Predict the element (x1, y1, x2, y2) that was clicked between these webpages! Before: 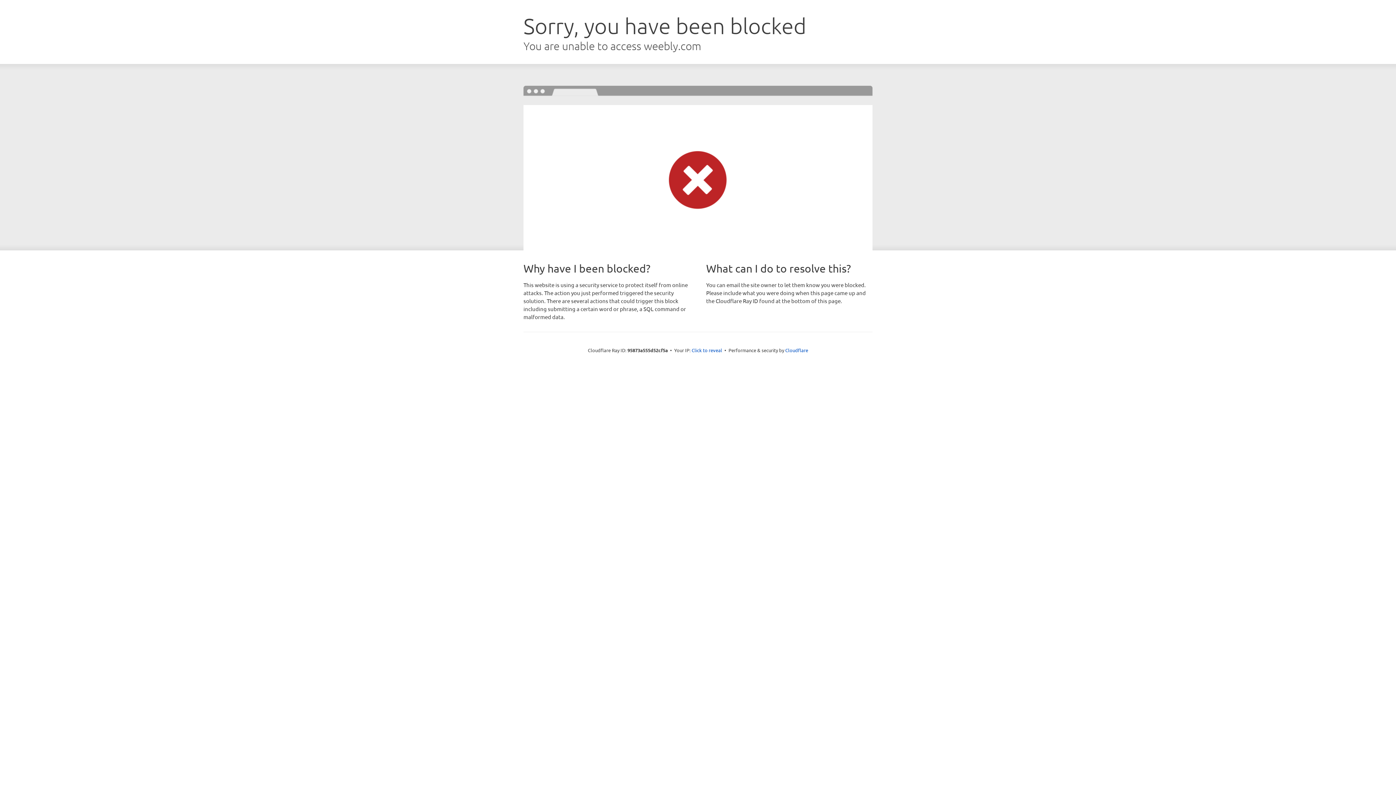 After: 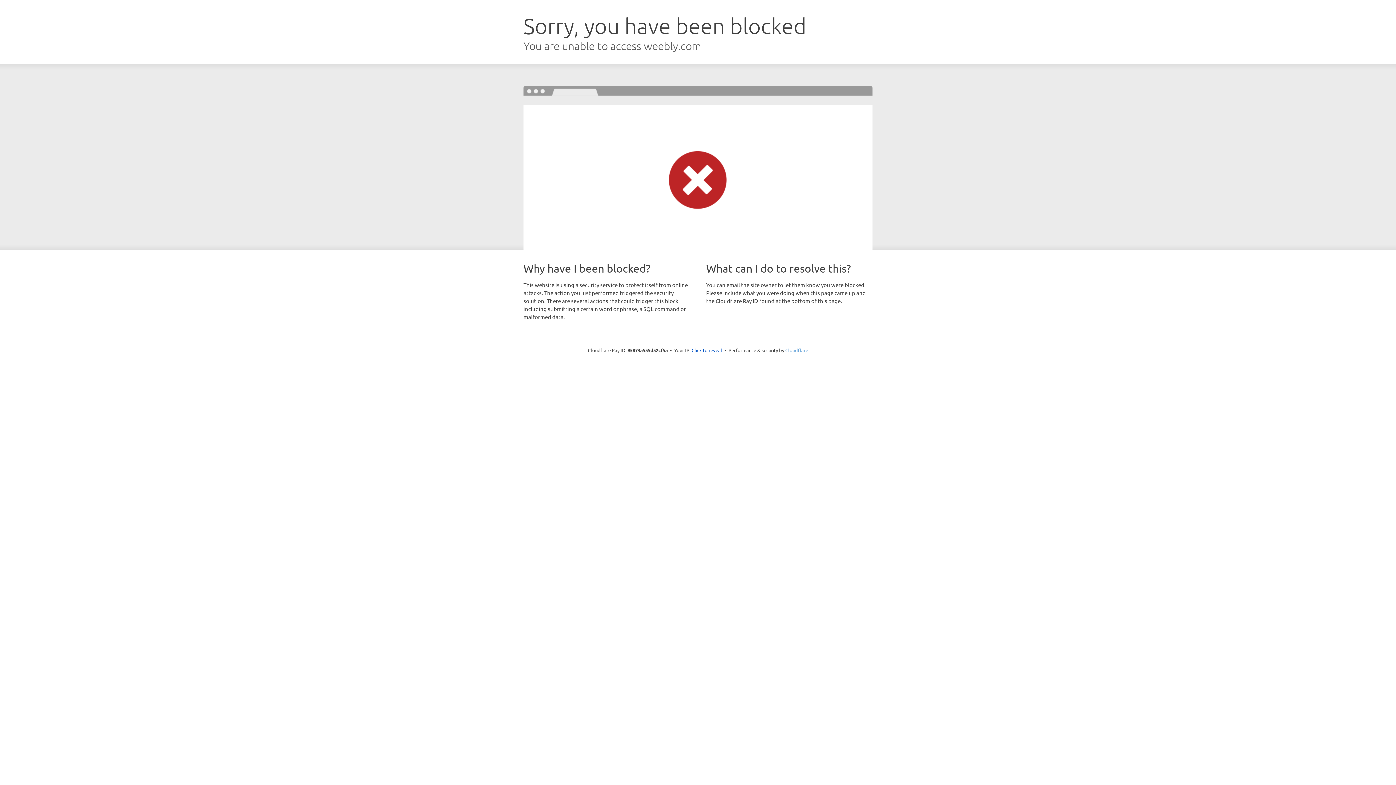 Action: bbox: (785, 347, 808, 353) label: Cloudflare